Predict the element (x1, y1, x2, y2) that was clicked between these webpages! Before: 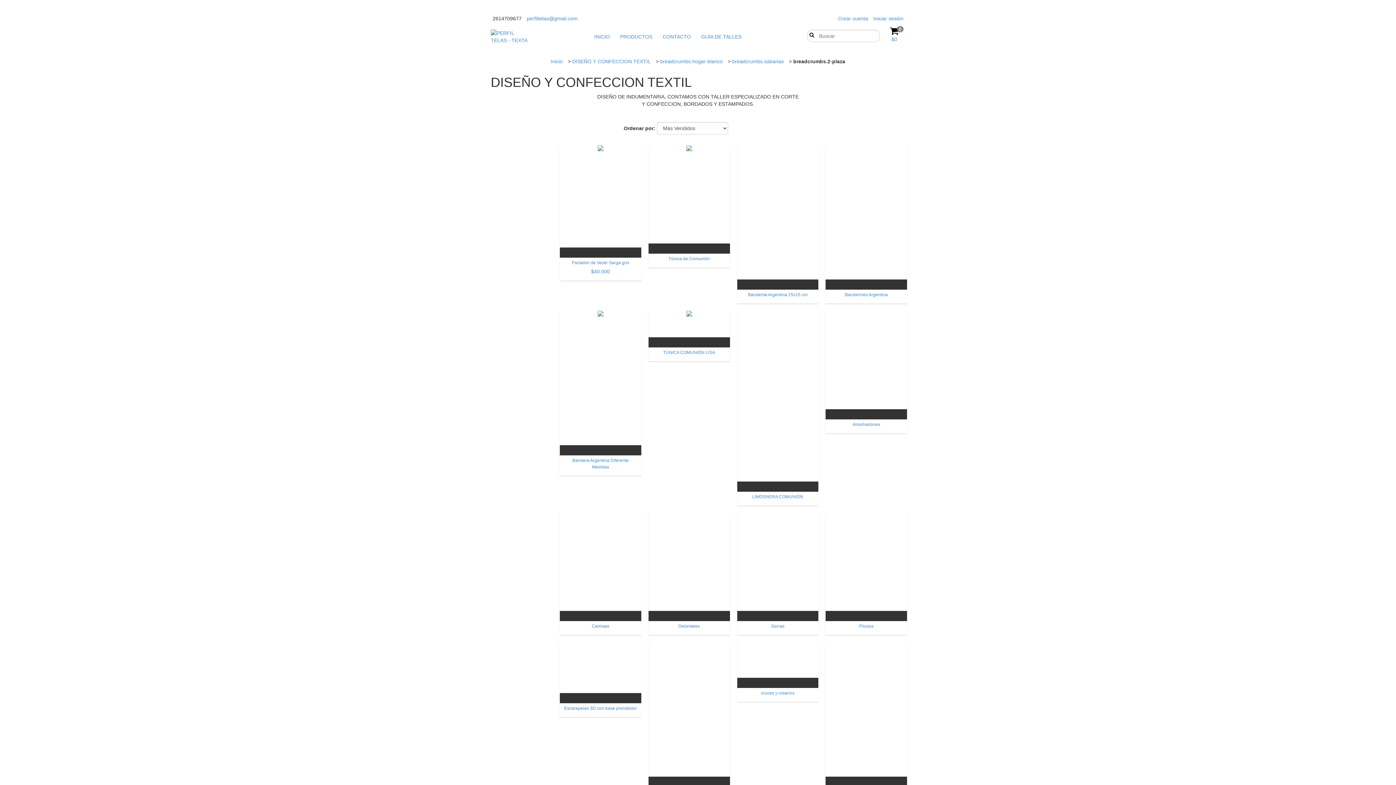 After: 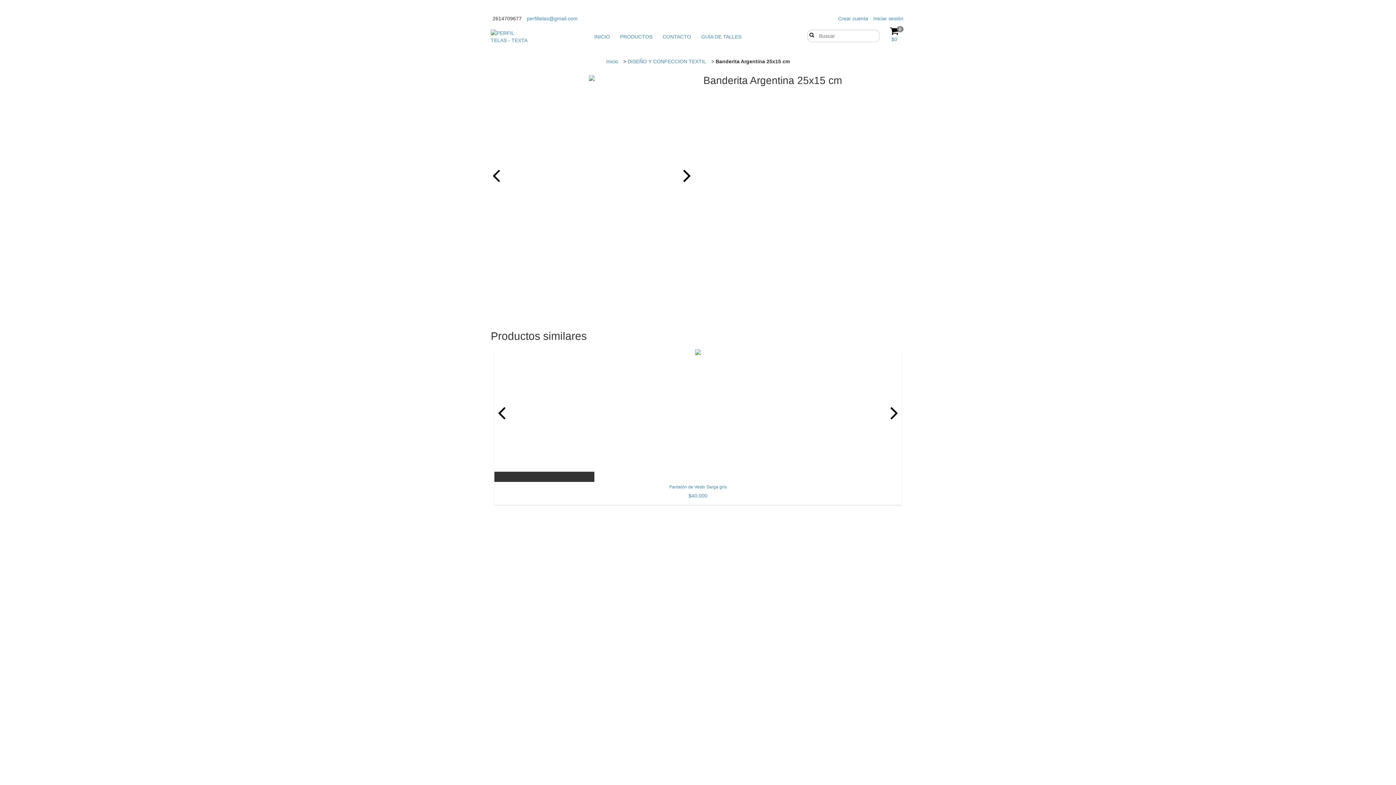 Action: bbox: (740, 291, 815, 298) label: Banderita Argentina 25x15 cm